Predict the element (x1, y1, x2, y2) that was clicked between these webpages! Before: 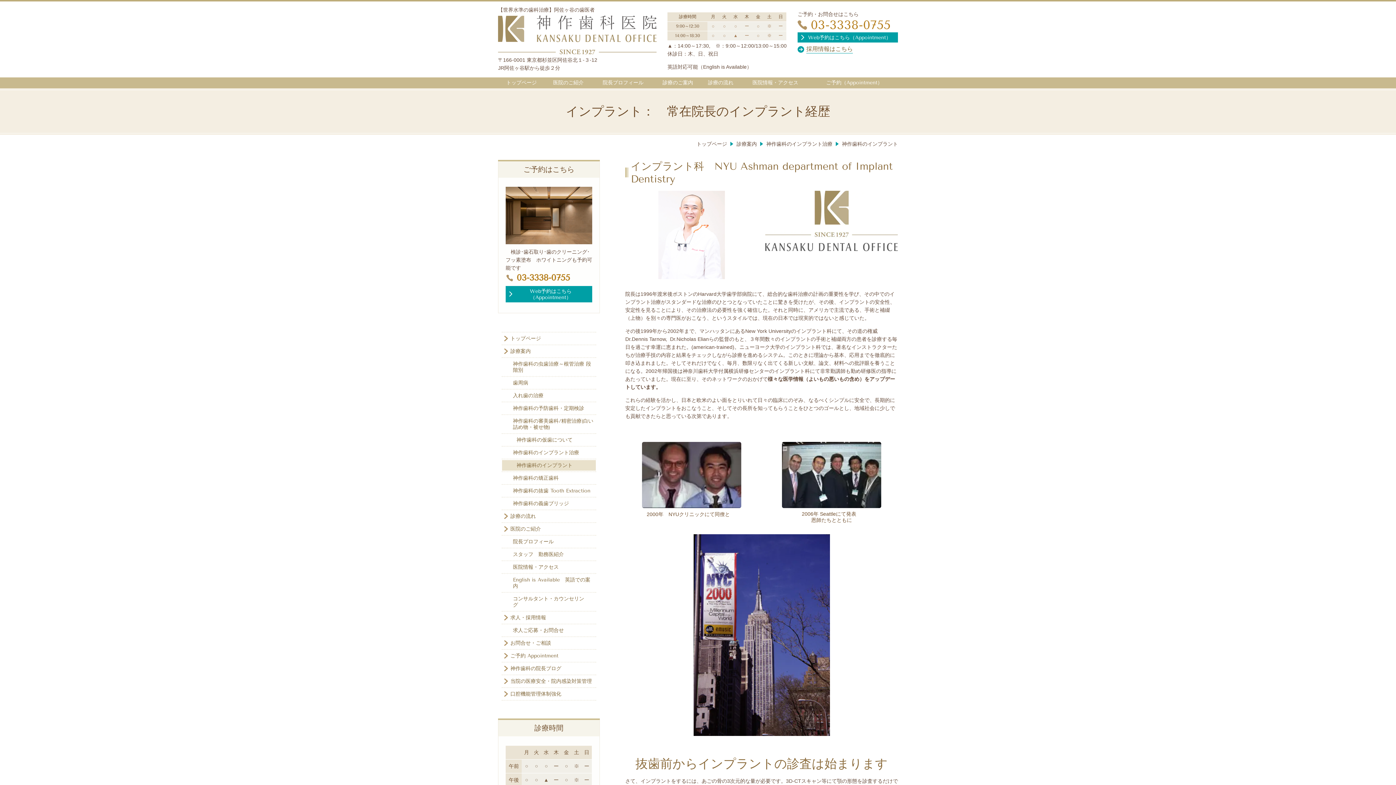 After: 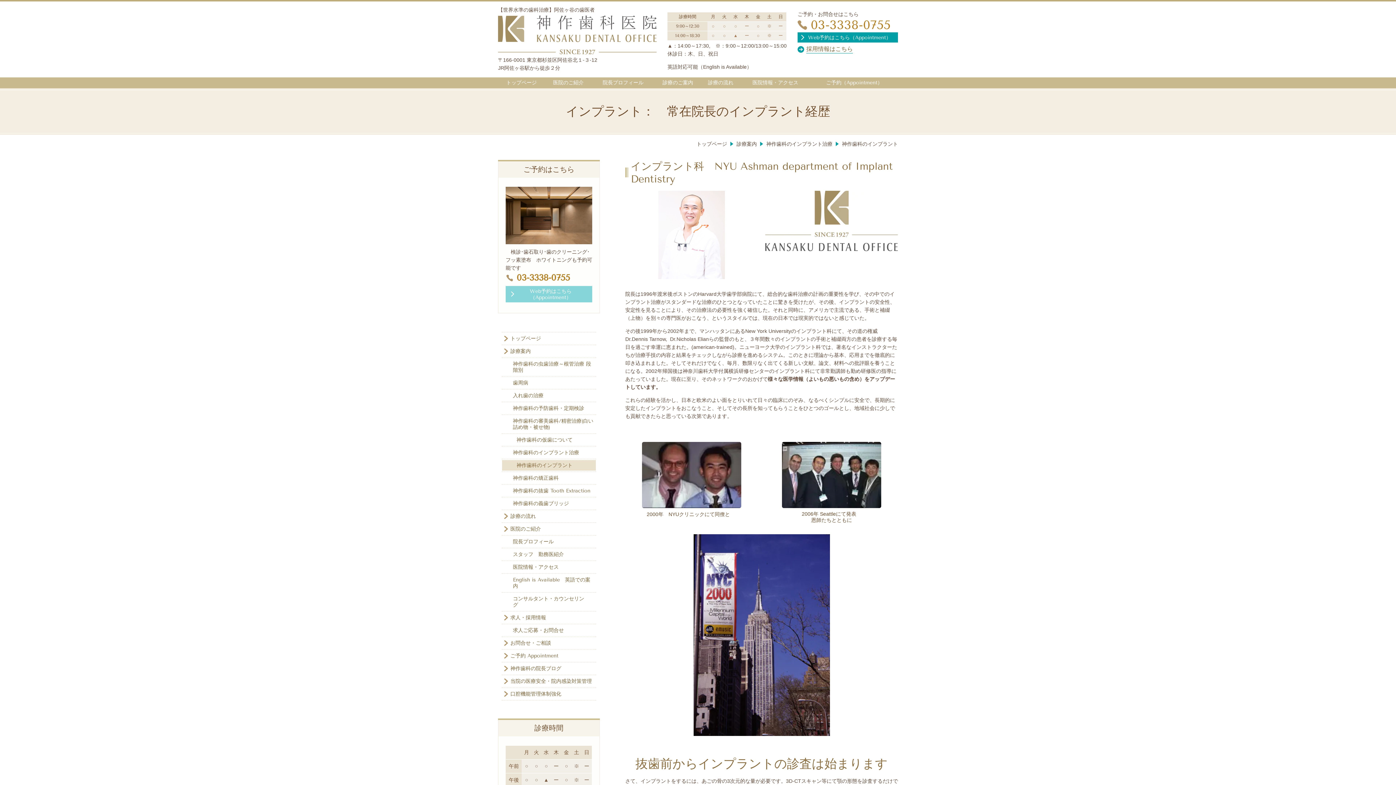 Action: bbox: (505, 286, 592, 302) label: Web予約はこちら
（Appointment）